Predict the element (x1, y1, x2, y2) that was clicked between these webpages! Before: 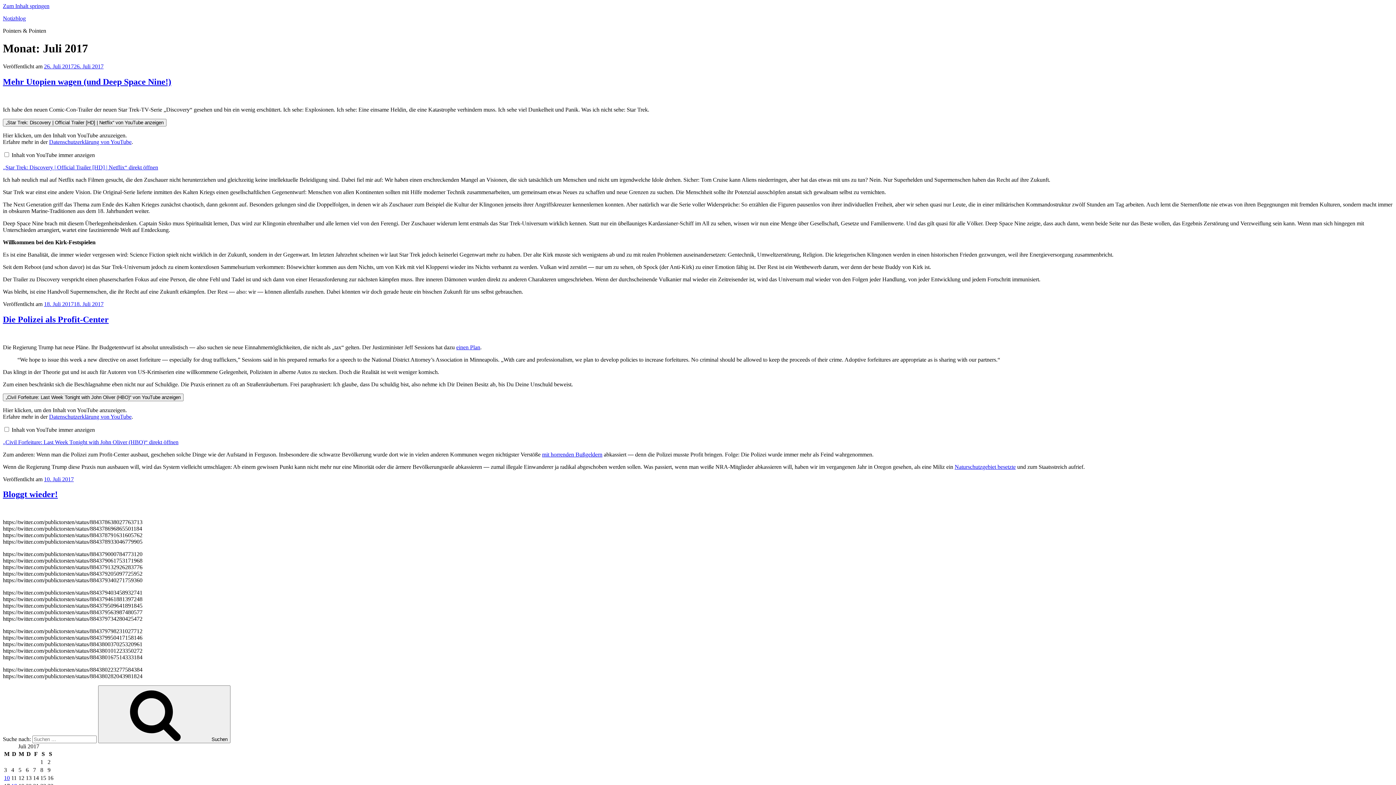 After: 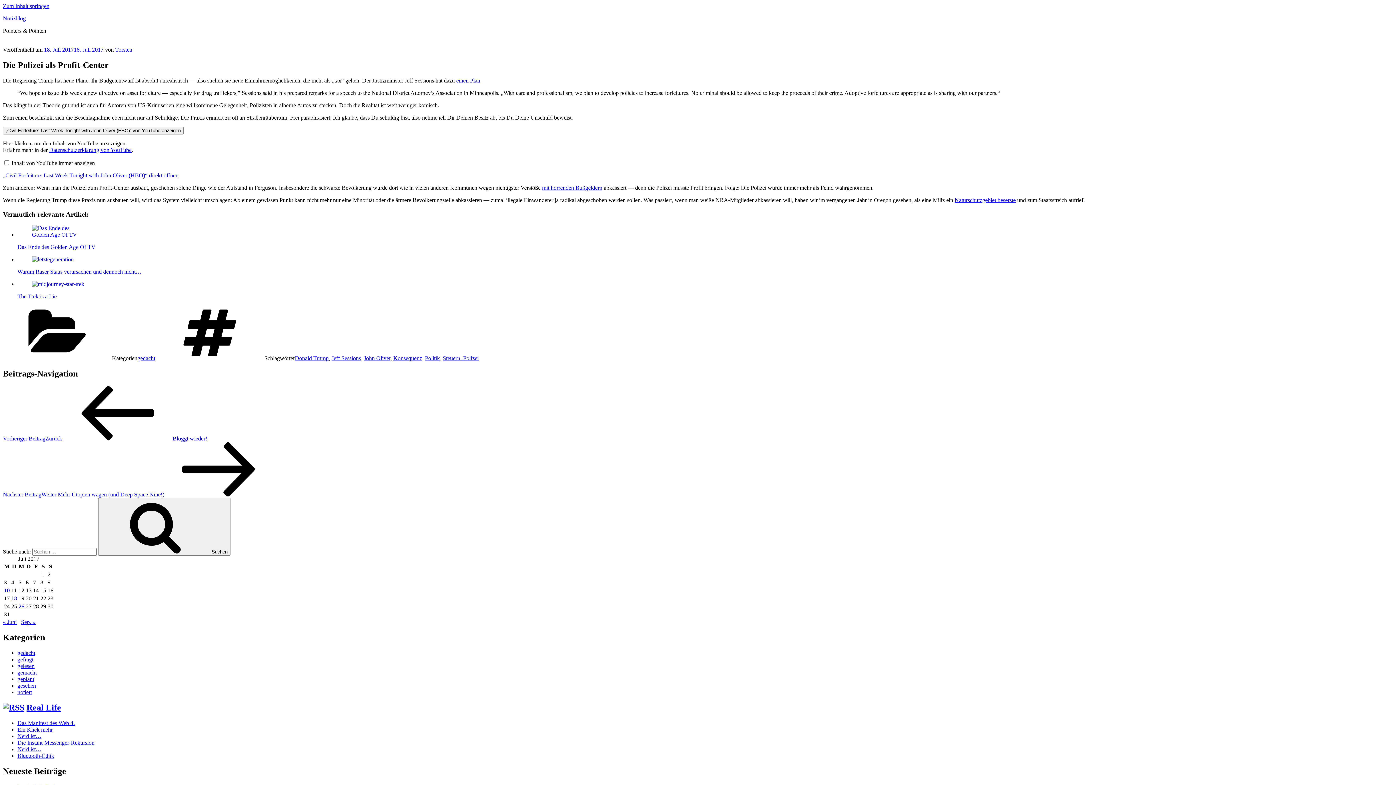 Action: bbox: (44, 300, 103, 307) label: 18. Juli 201718. Juli 2017